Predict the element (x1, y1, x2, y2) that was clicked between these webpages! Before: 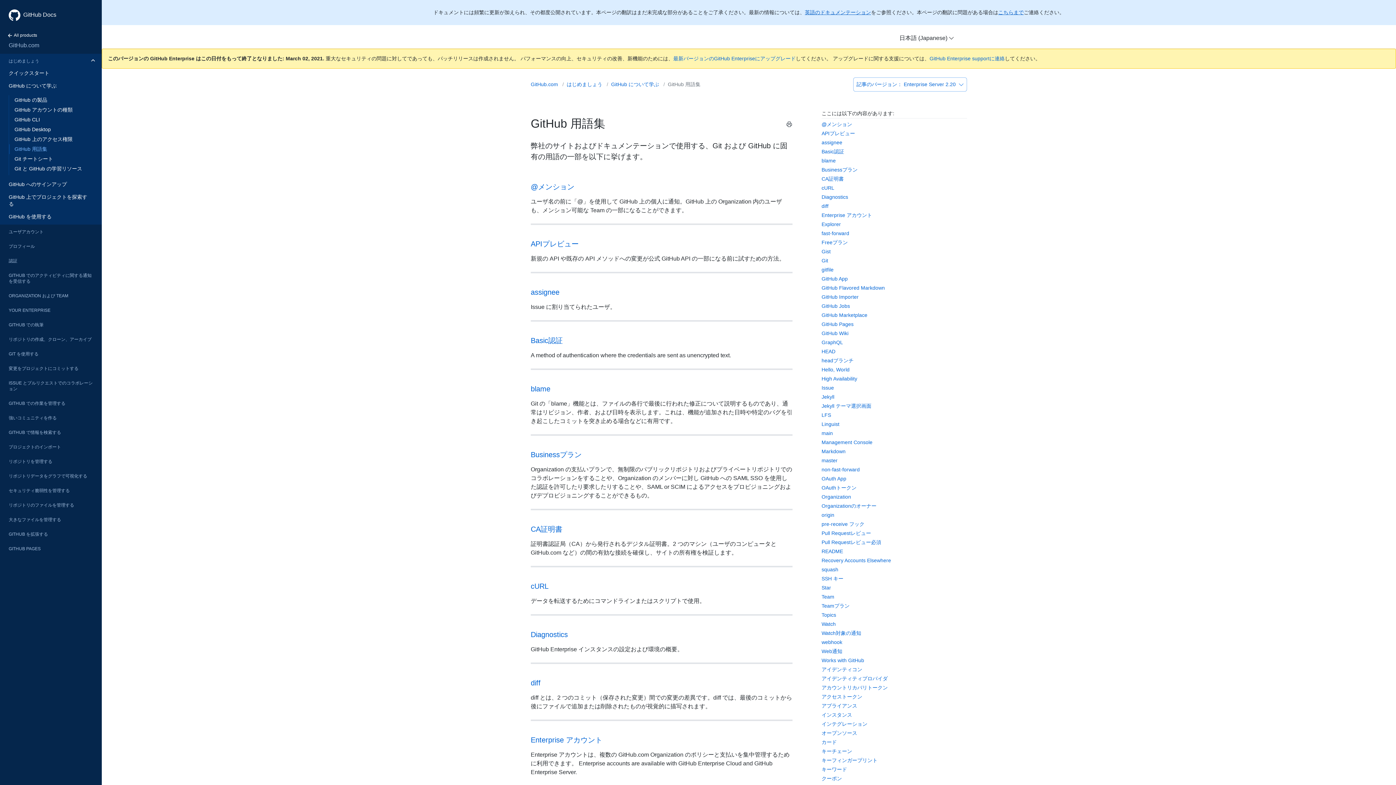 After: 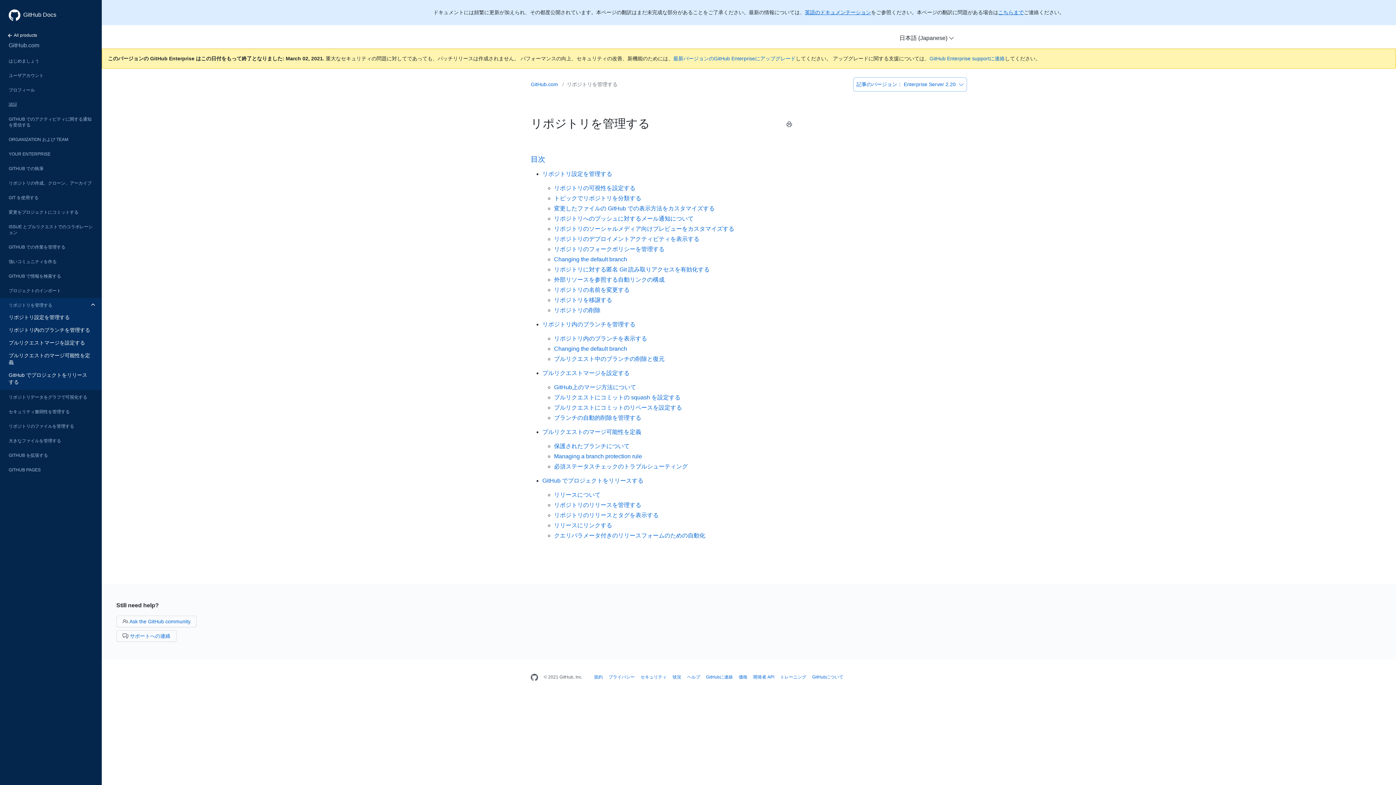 Action: bbox: (0, 456, 96, 467) label: リポジトリを管理する